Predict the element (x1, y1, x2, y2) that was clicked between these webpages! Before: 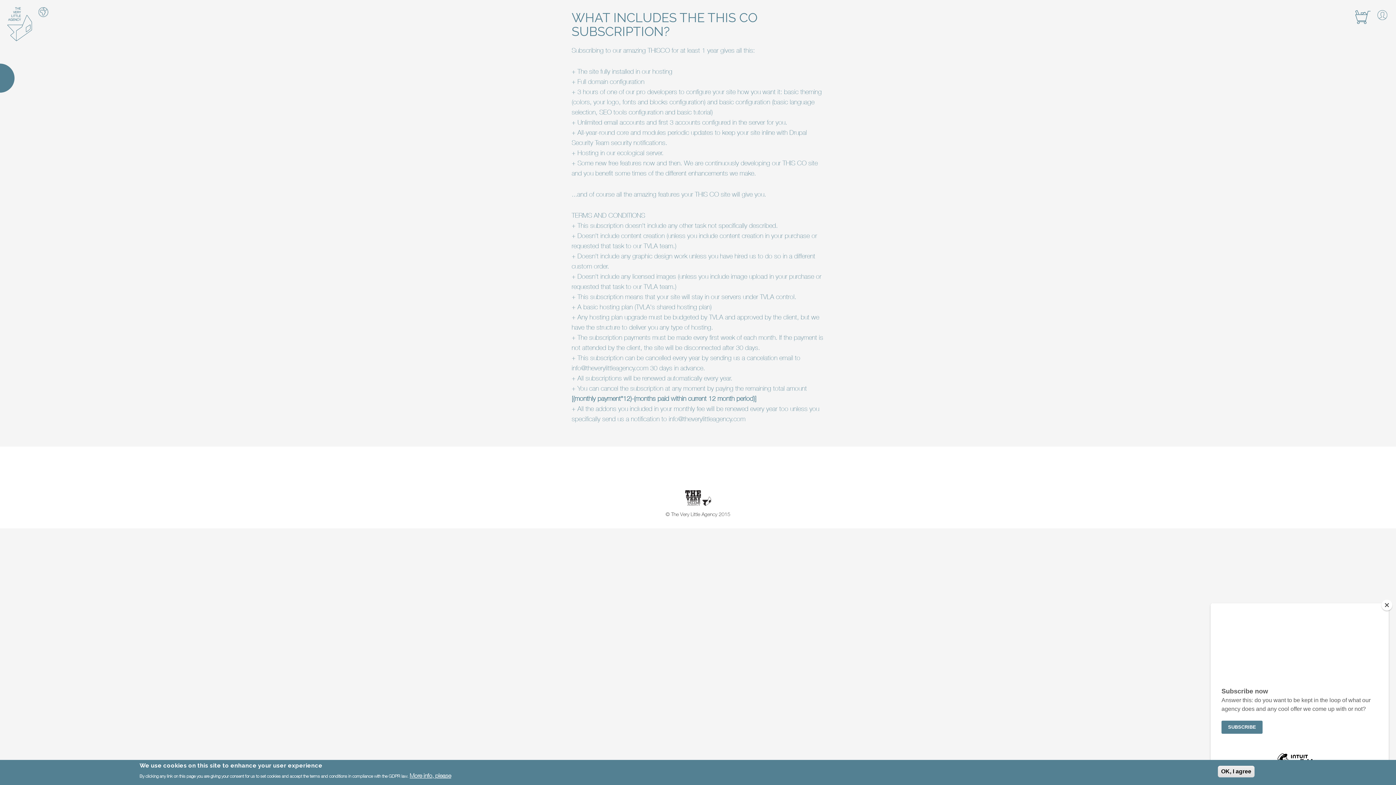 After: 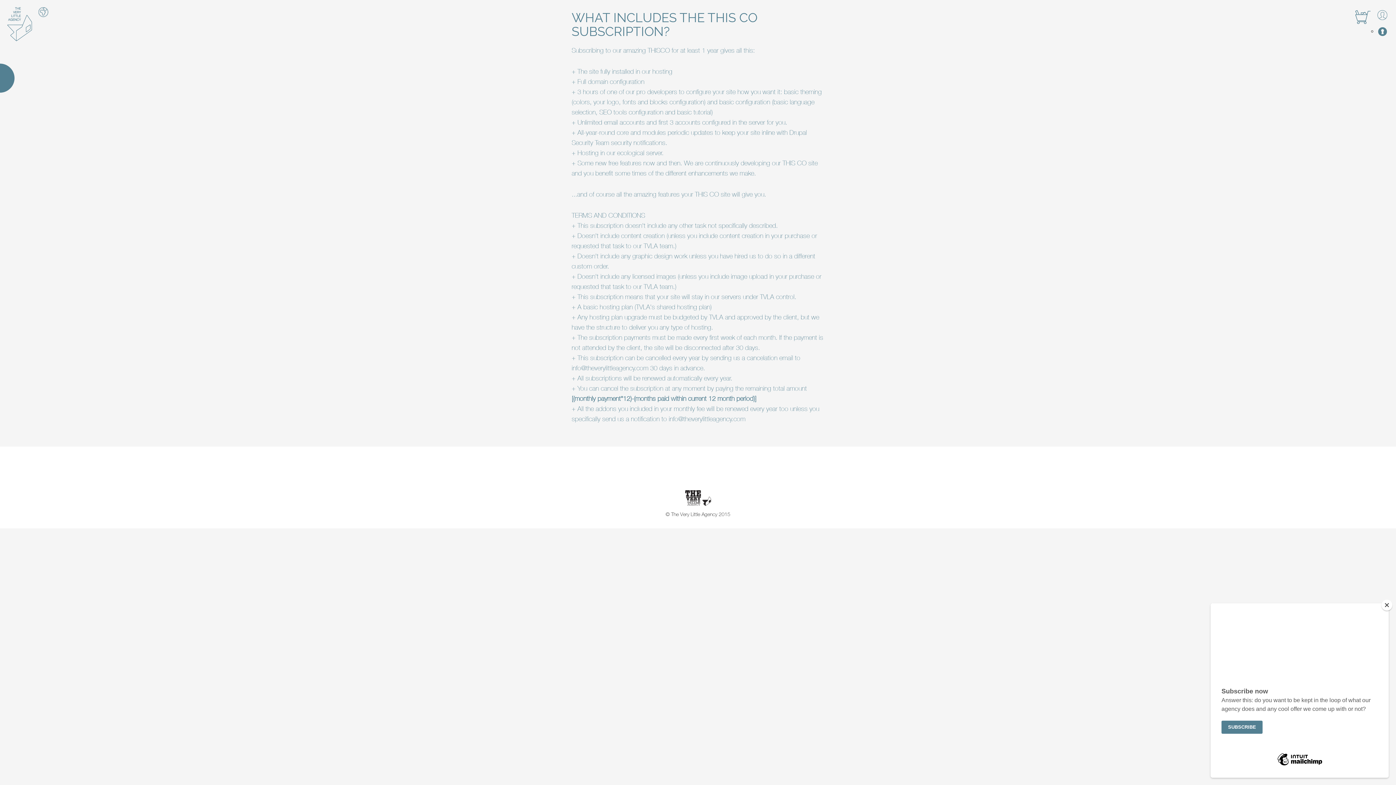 Action: bbox: (1377, 10, 1387, 20)